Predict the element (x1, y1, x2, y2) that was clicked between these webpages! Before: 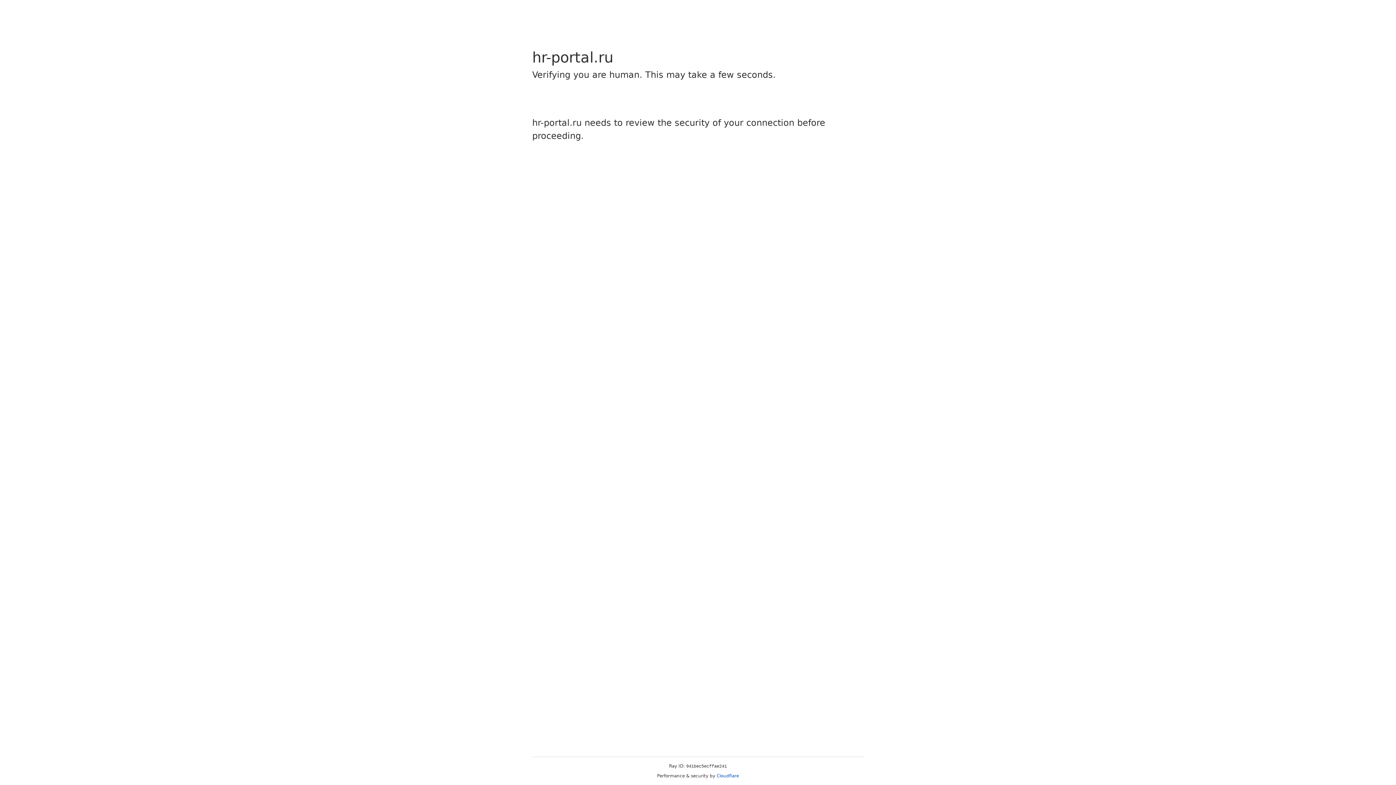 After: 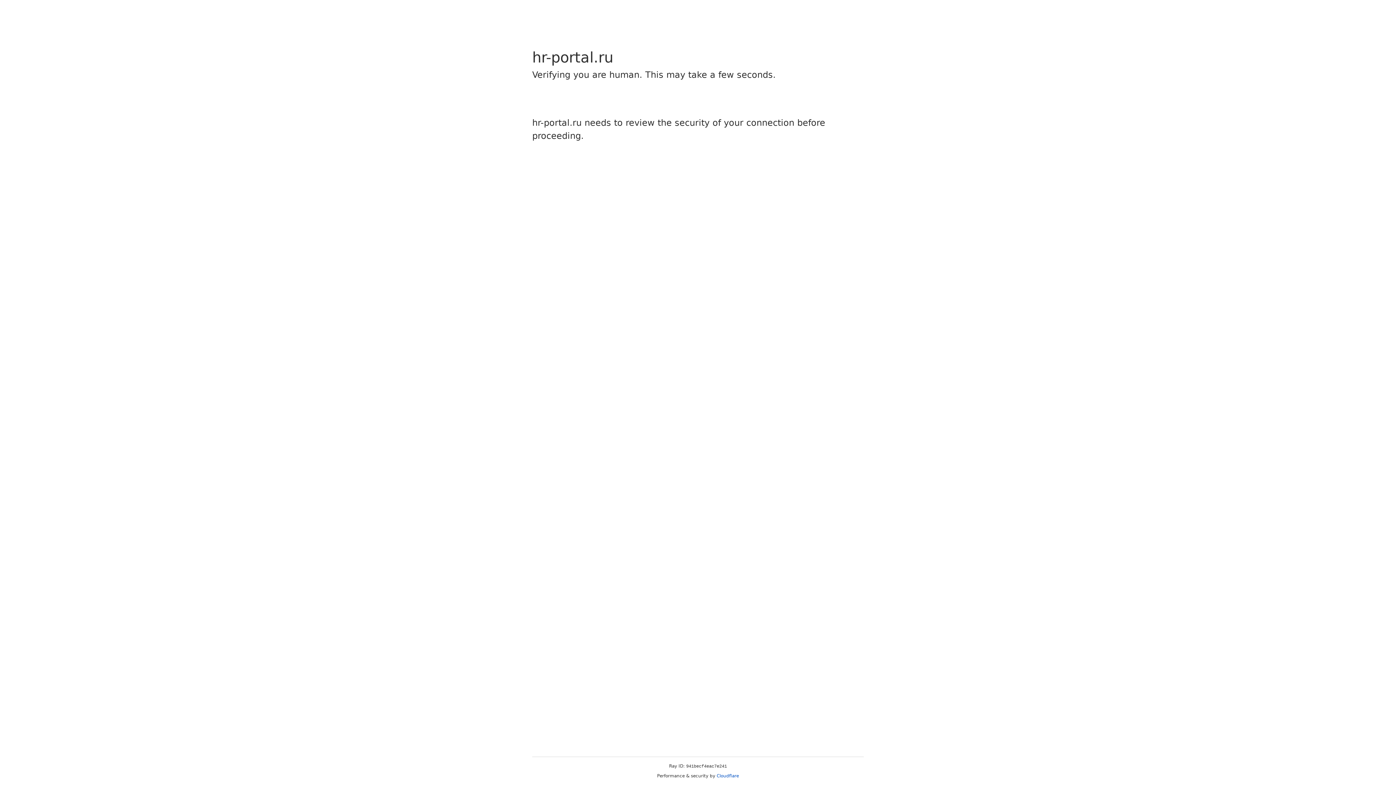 Action: bbox: (716, 773, 739, 778) label: Cloudflare